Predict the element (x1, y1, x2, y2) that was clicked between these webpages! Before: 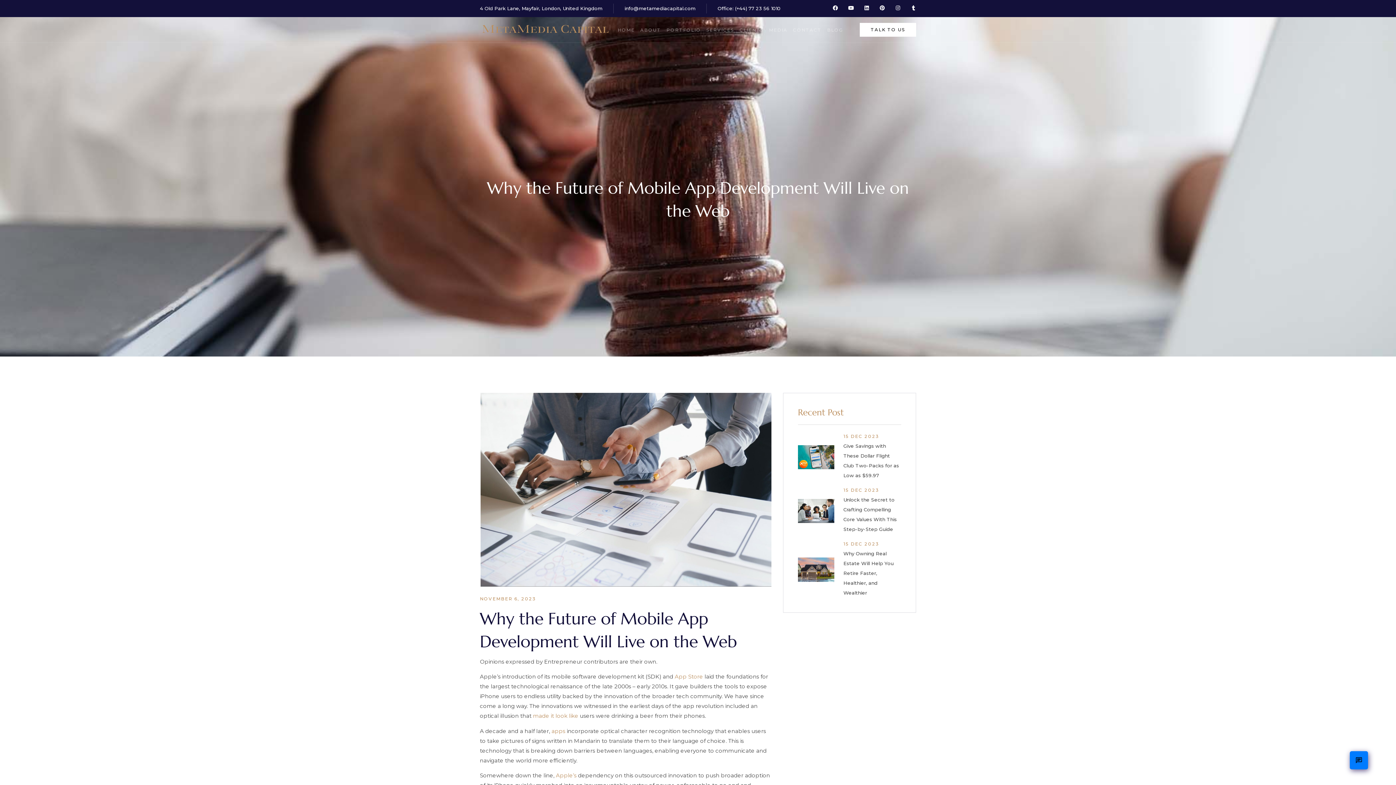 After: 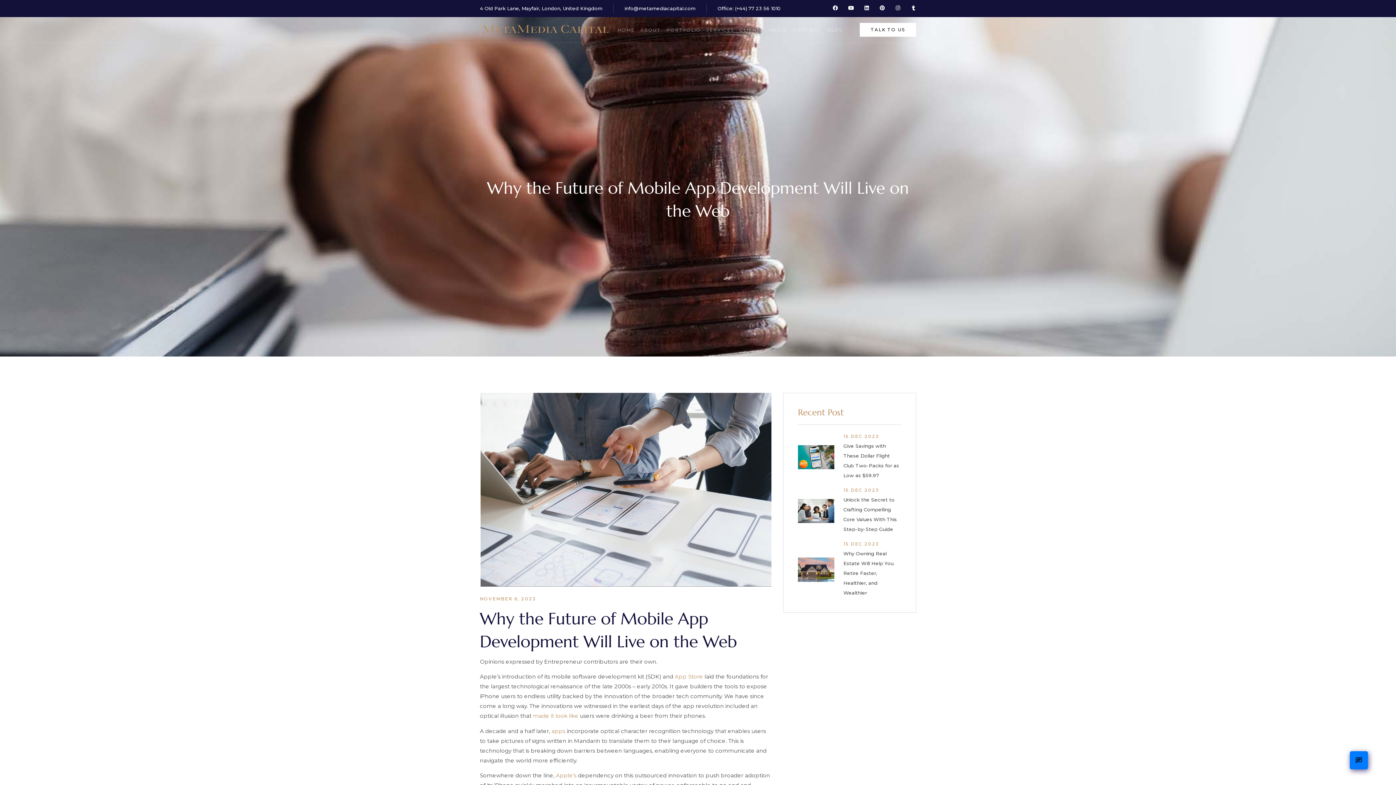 Action: bbox: (480, 3, 602, 13) label: 4 Old Park Lane, Mayfair, London, United Kingdom